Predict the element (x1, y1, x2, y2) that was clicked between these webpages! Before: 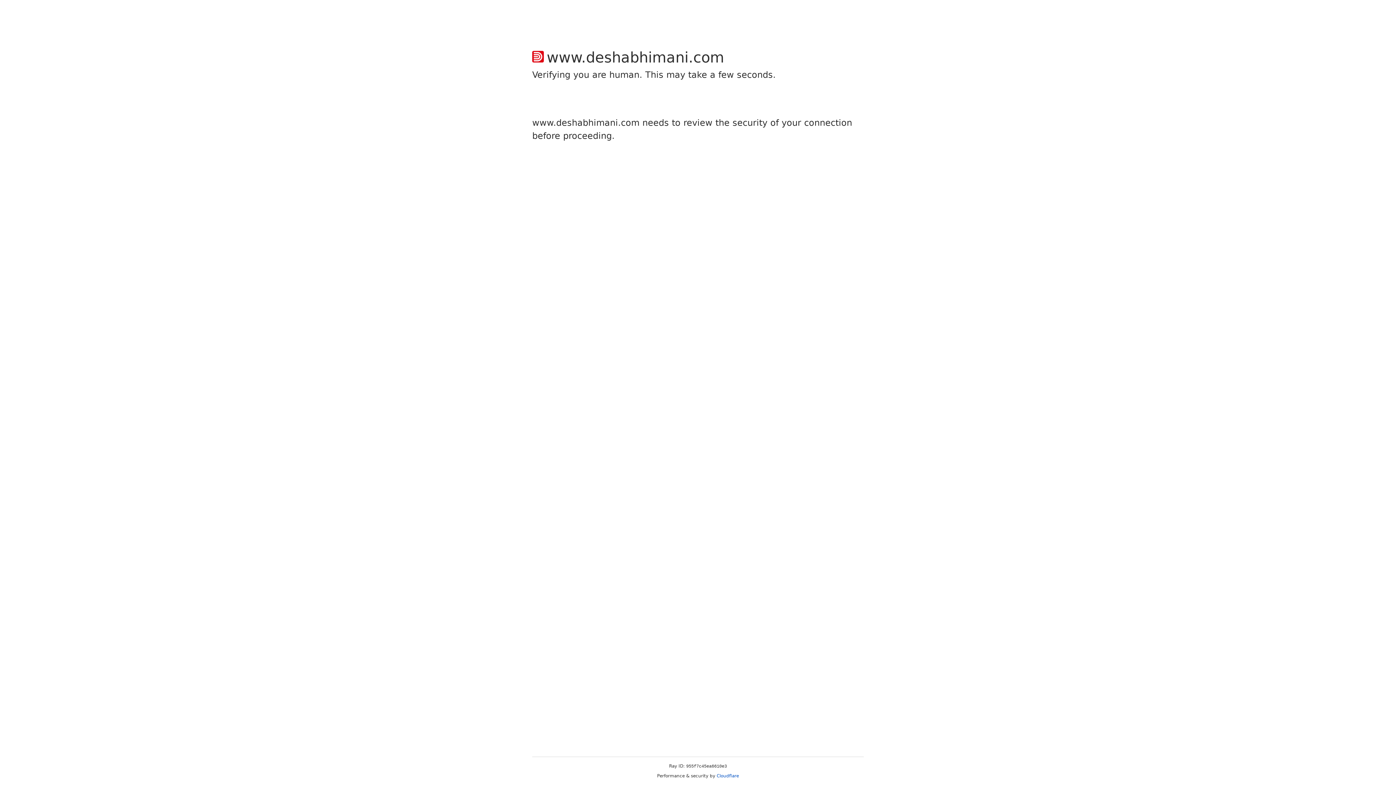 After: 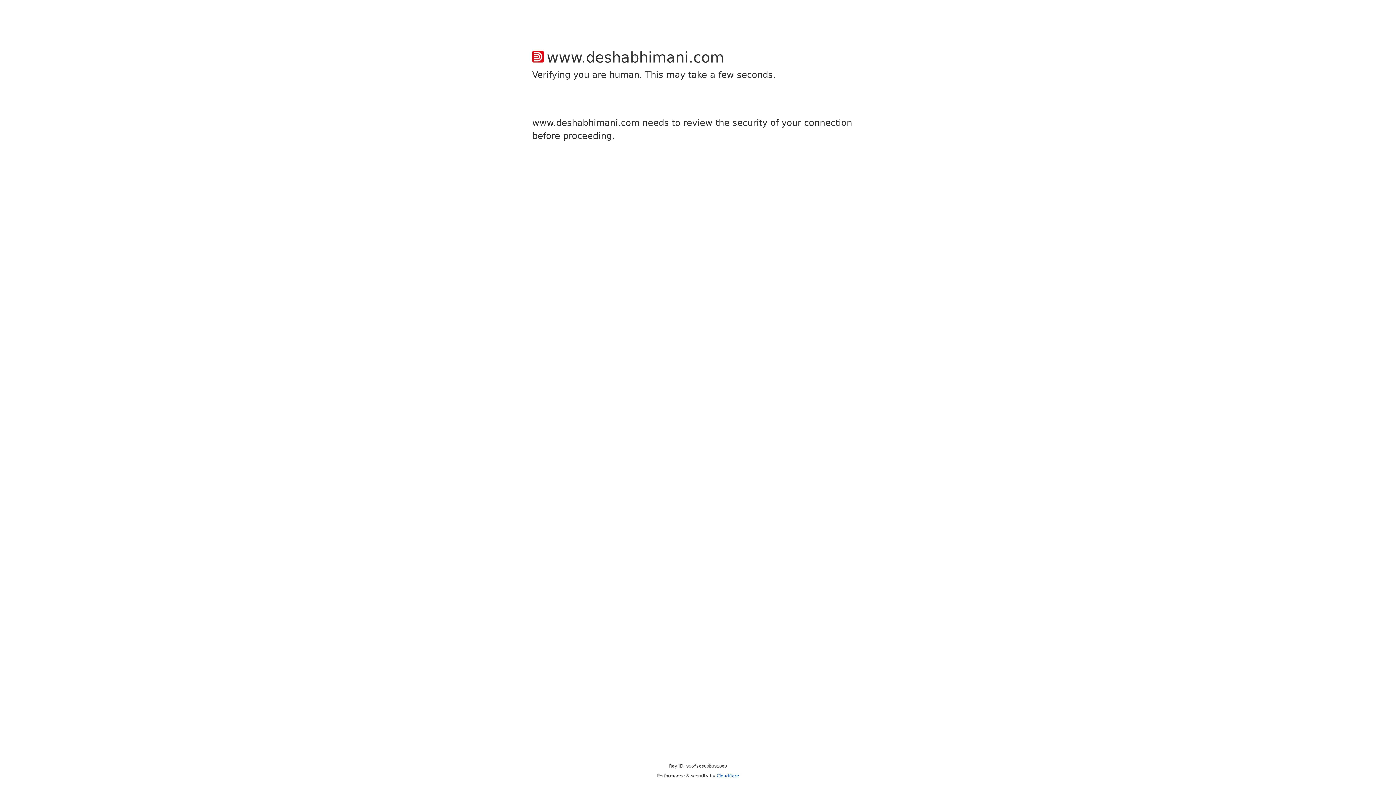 Action: bbox: (716, 773, 739, 778) label: Cloudflare